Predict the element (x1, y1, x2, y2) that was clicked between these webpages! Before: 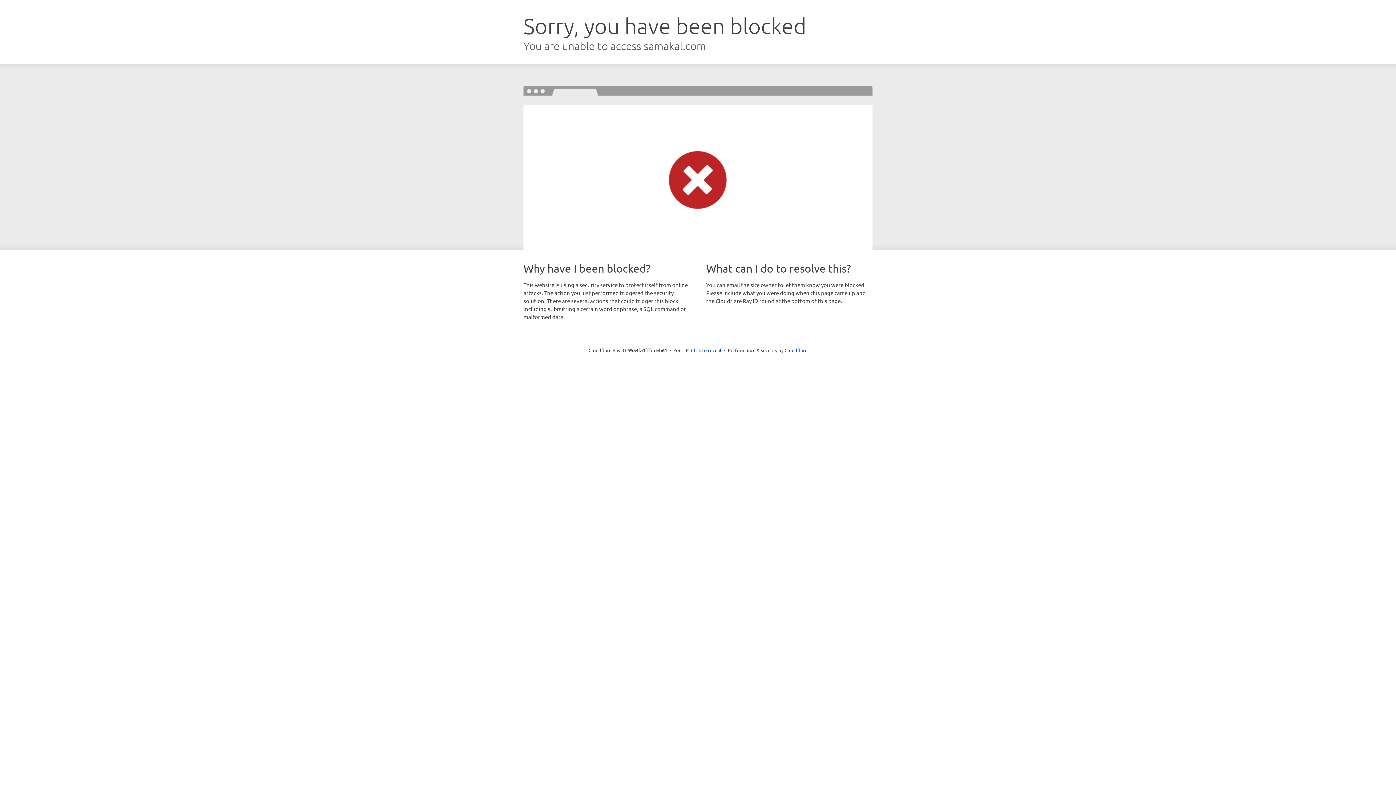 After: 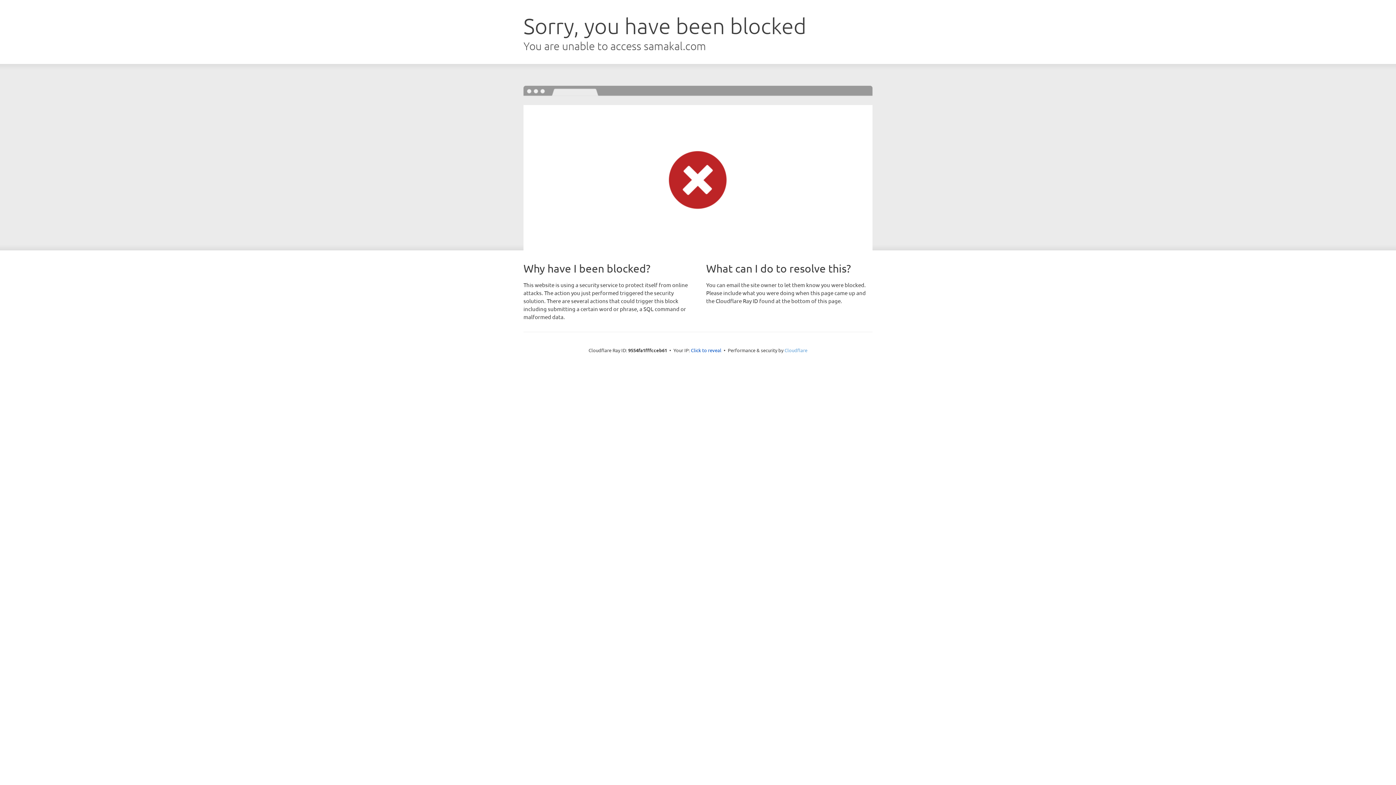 Action: label: Cloudflare bbox: (784, 347, 807, 353)